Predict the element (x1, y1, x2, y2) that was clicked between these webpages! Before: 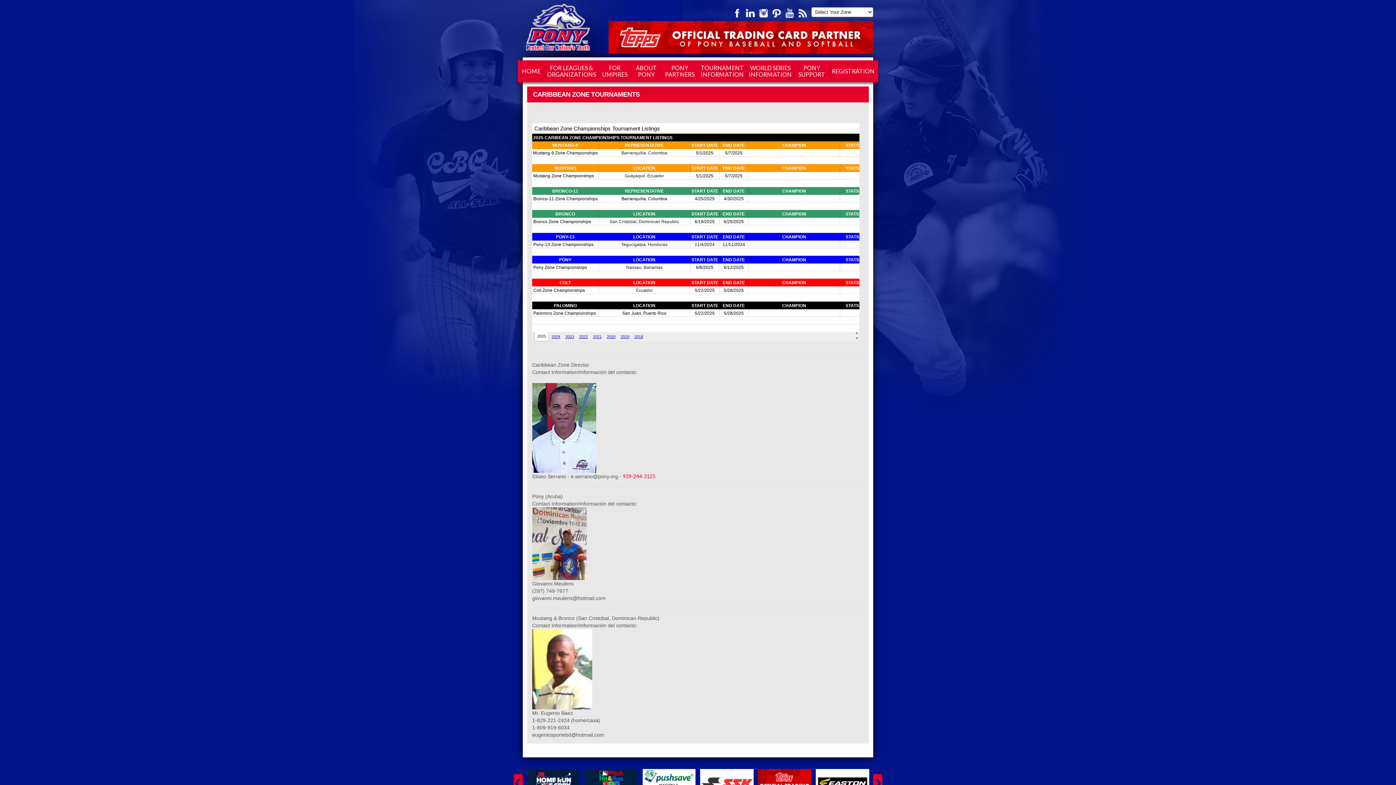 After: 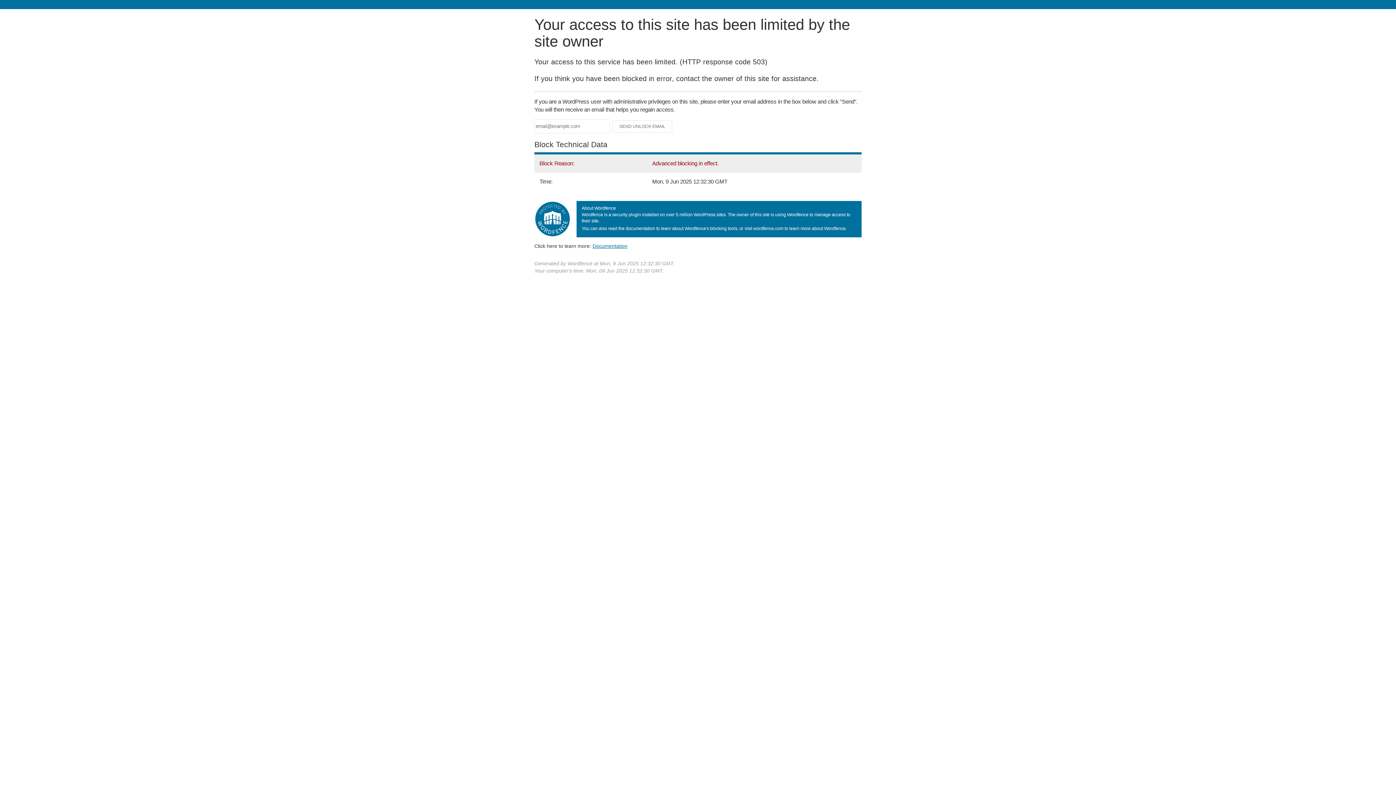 Action: bbox: (700, 779, 753, 786)